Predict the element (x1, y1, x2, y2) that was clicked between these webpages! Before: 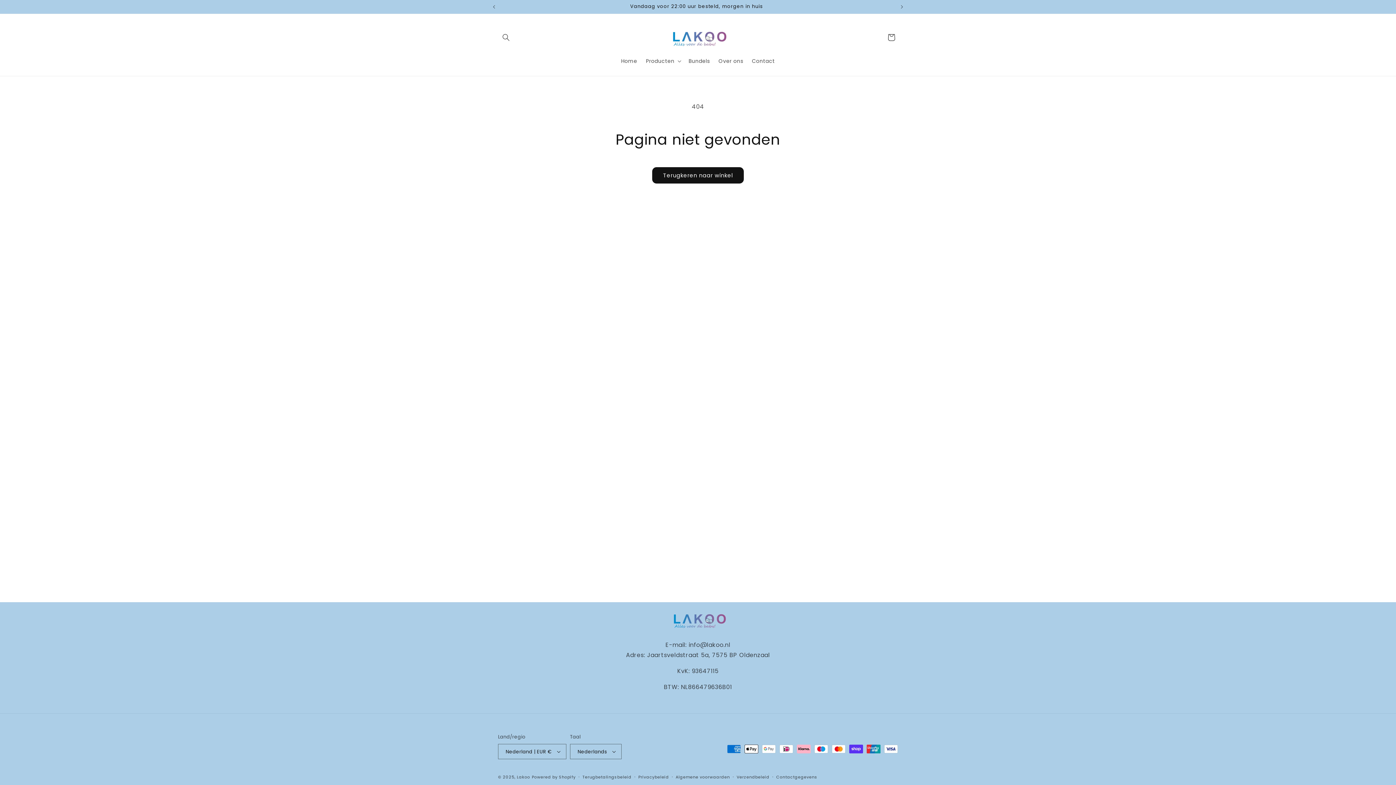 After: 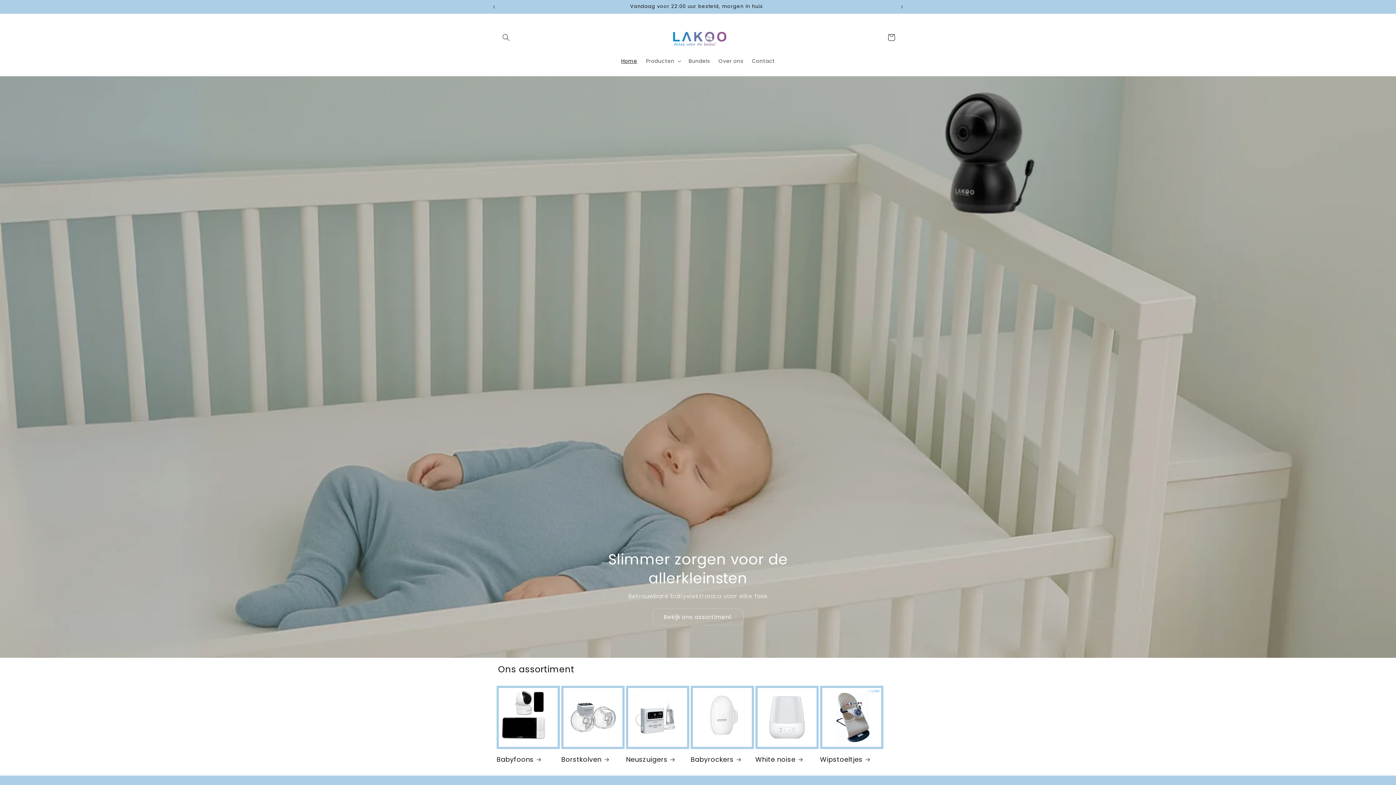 Action: bbox: (516, 774, 530, 780) label: Lakoo